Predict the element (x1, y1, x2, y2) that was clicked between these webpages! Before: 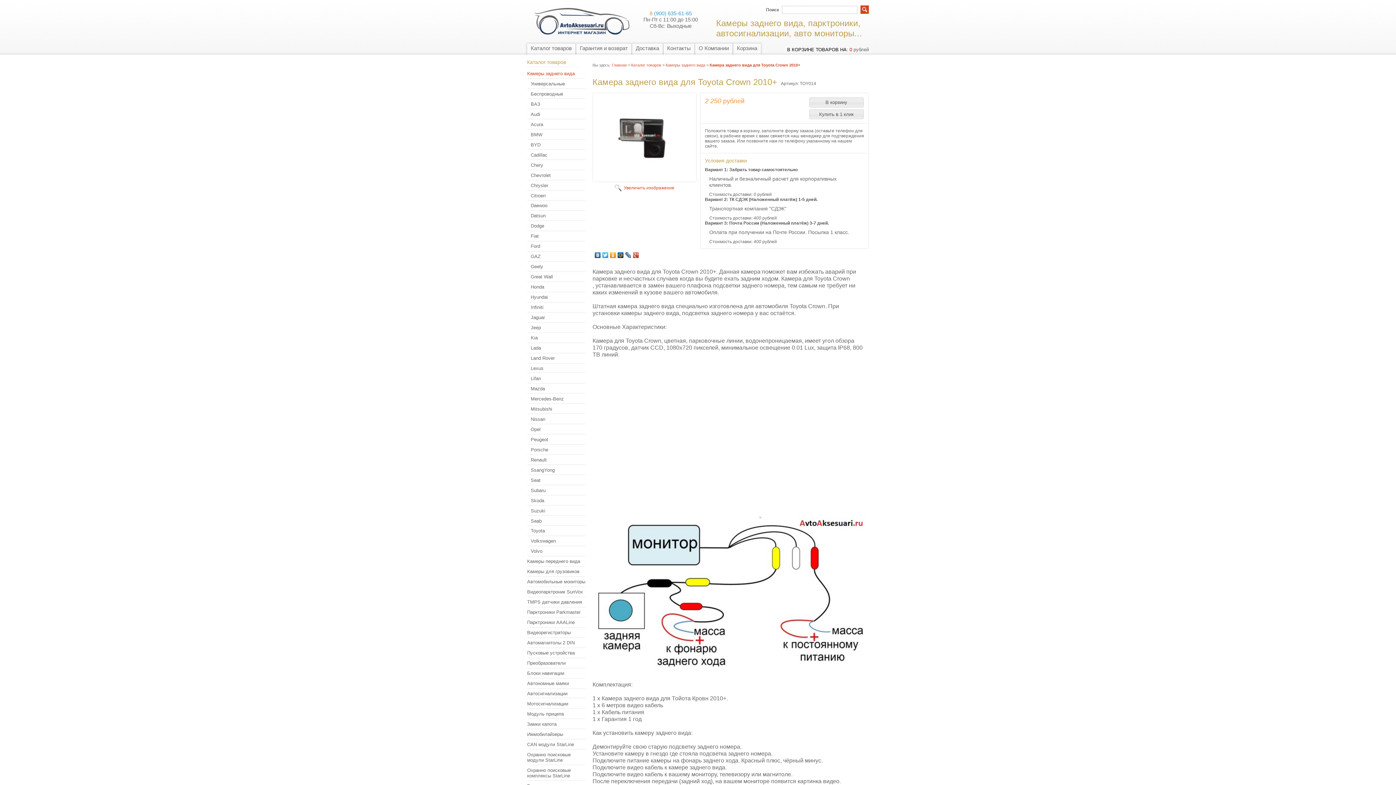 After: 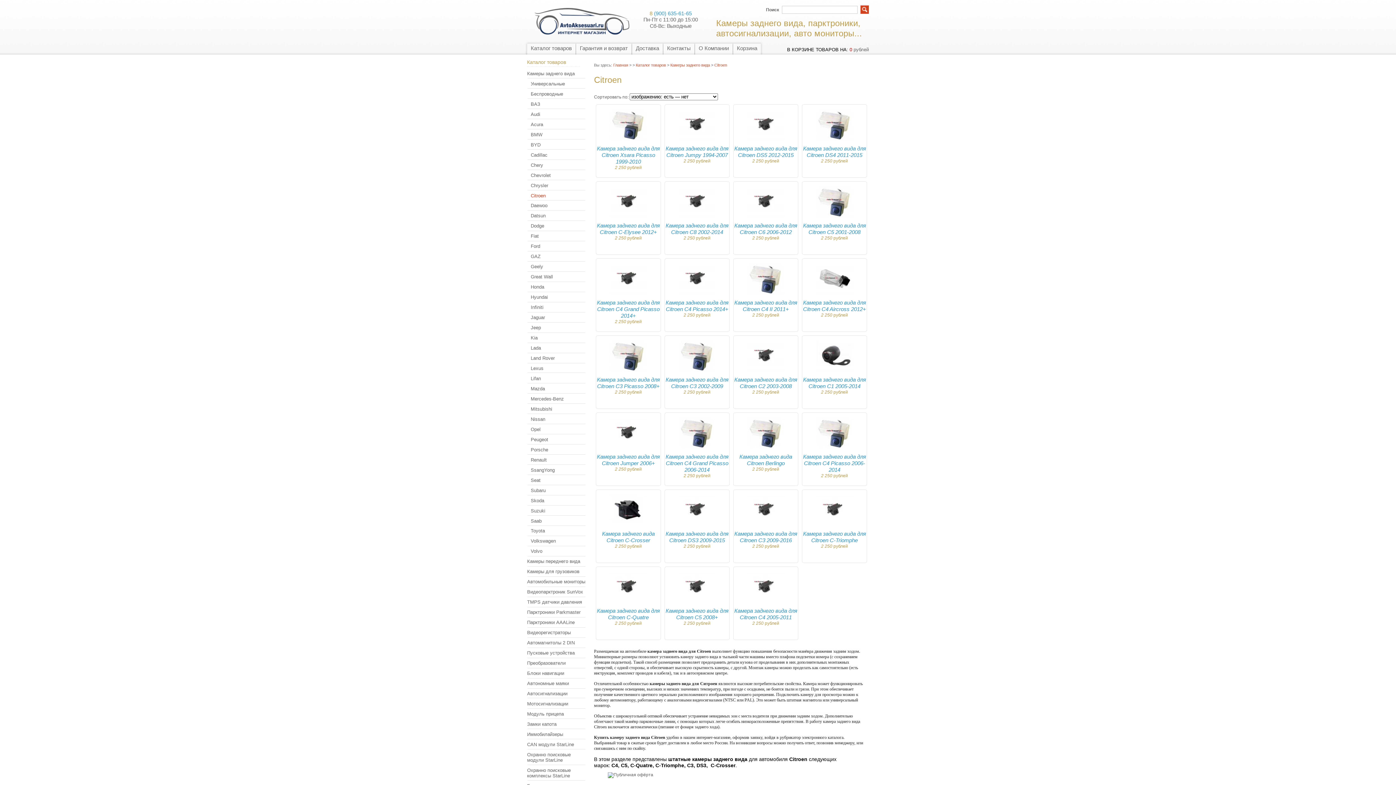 Action: label: Citroen bbox: (523, 192, 585, 198)